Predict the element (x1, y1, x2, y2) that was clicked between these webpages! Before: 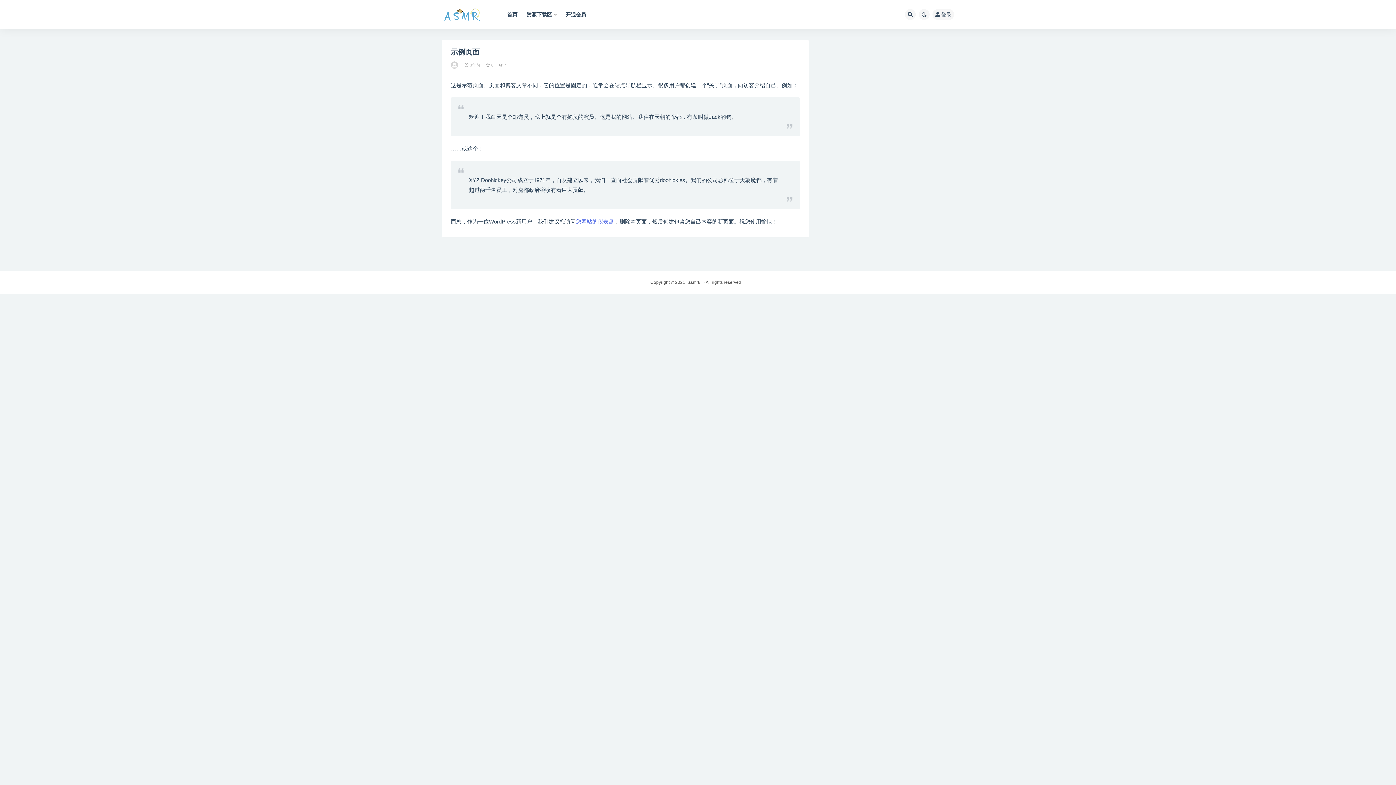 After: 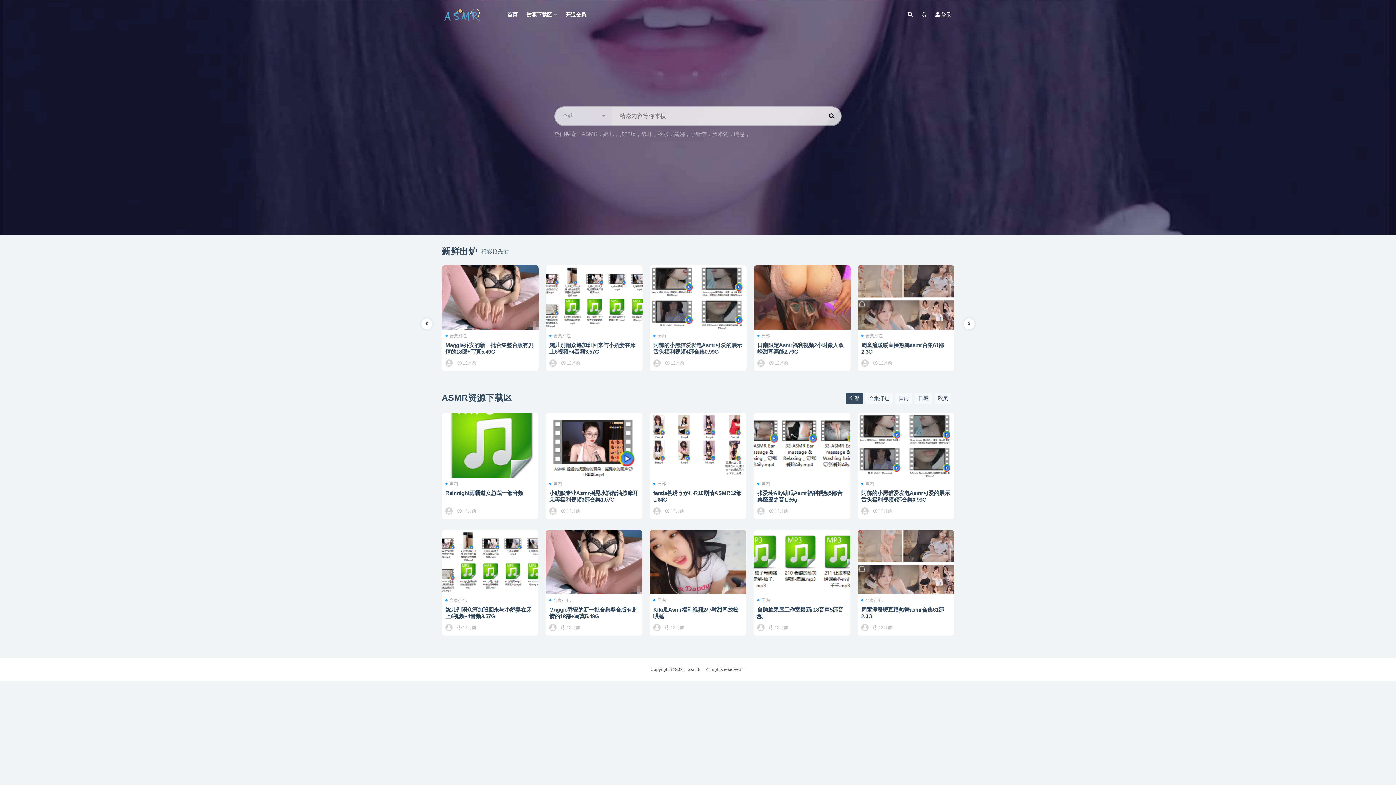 Action: bbox: (441, 8, 488, 20)